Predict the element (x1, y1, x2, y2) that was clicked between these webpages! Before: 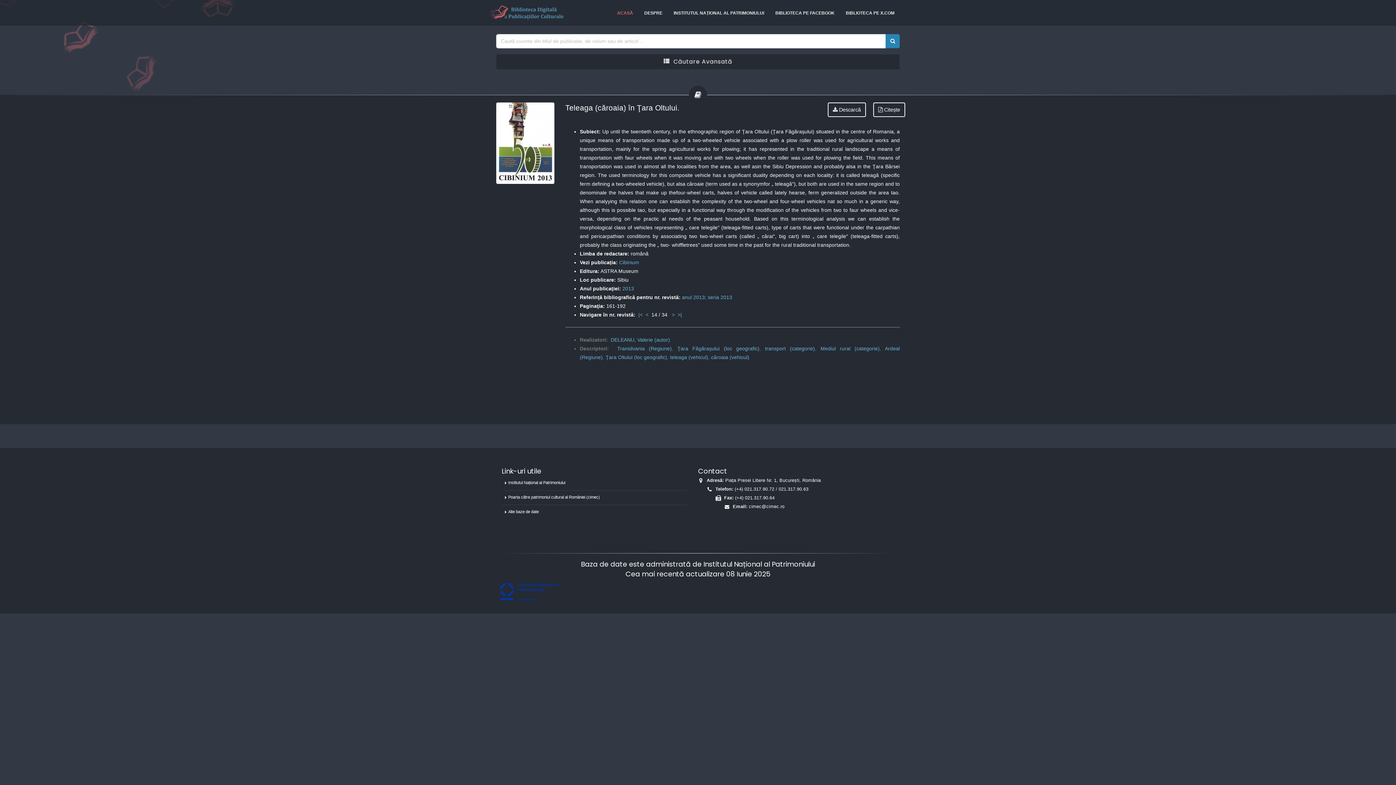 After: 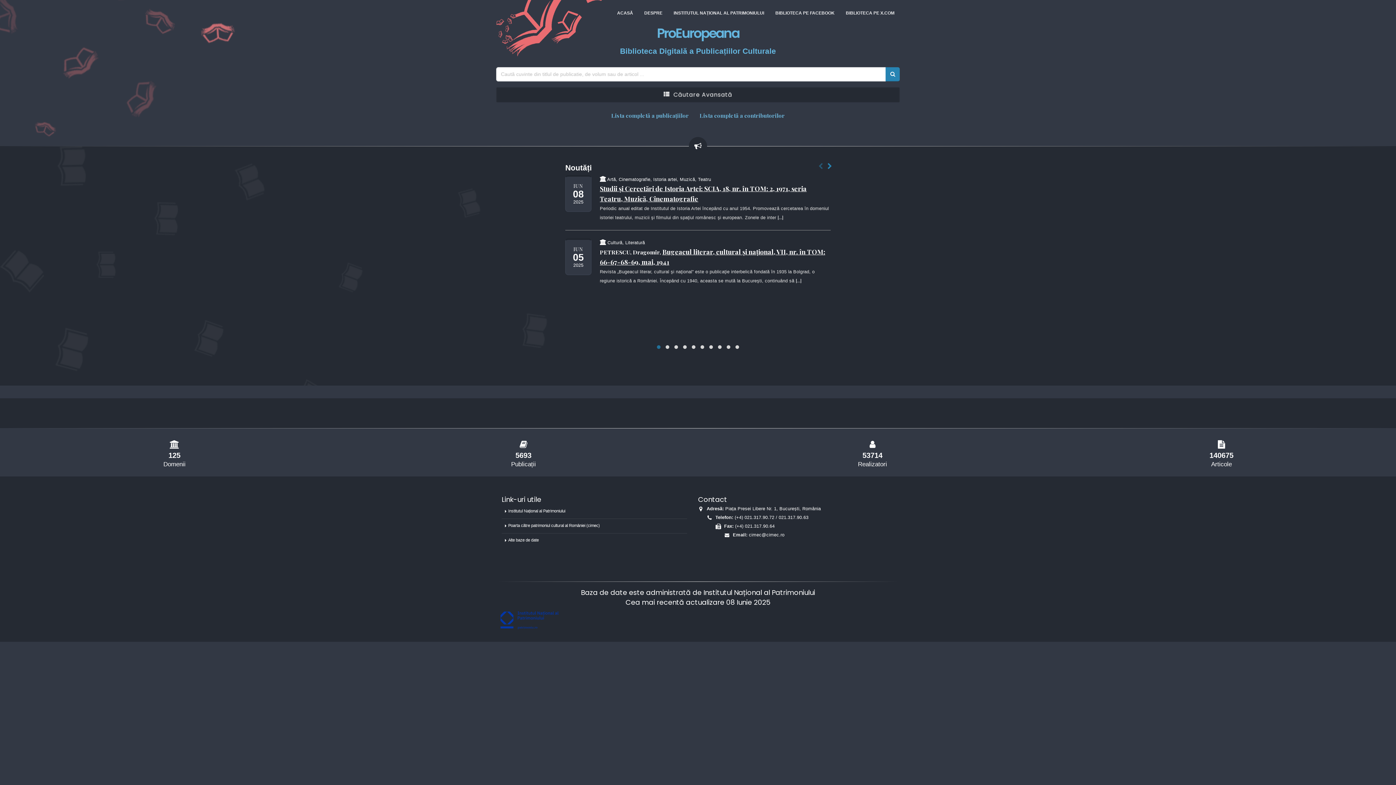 Action: bbox: (885, 34, 900, 48)